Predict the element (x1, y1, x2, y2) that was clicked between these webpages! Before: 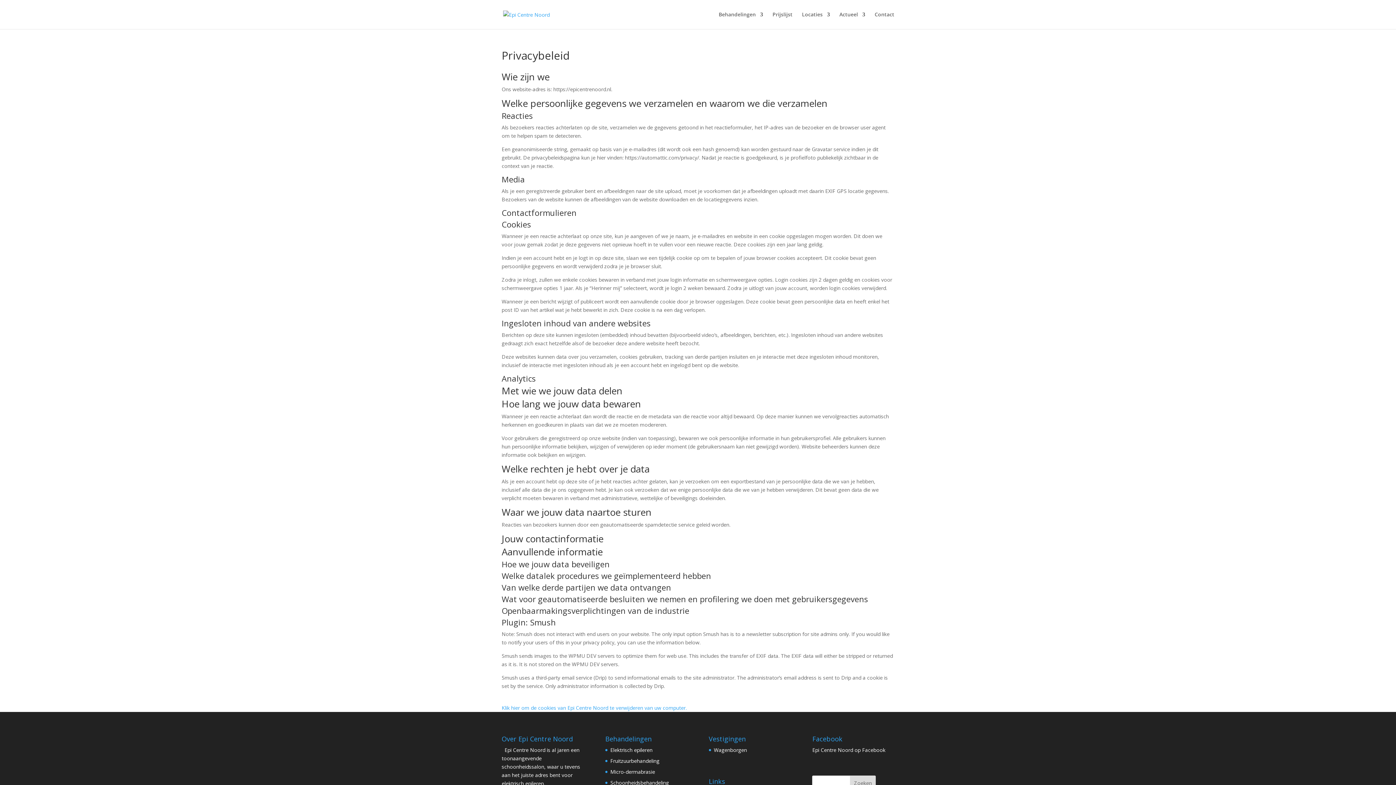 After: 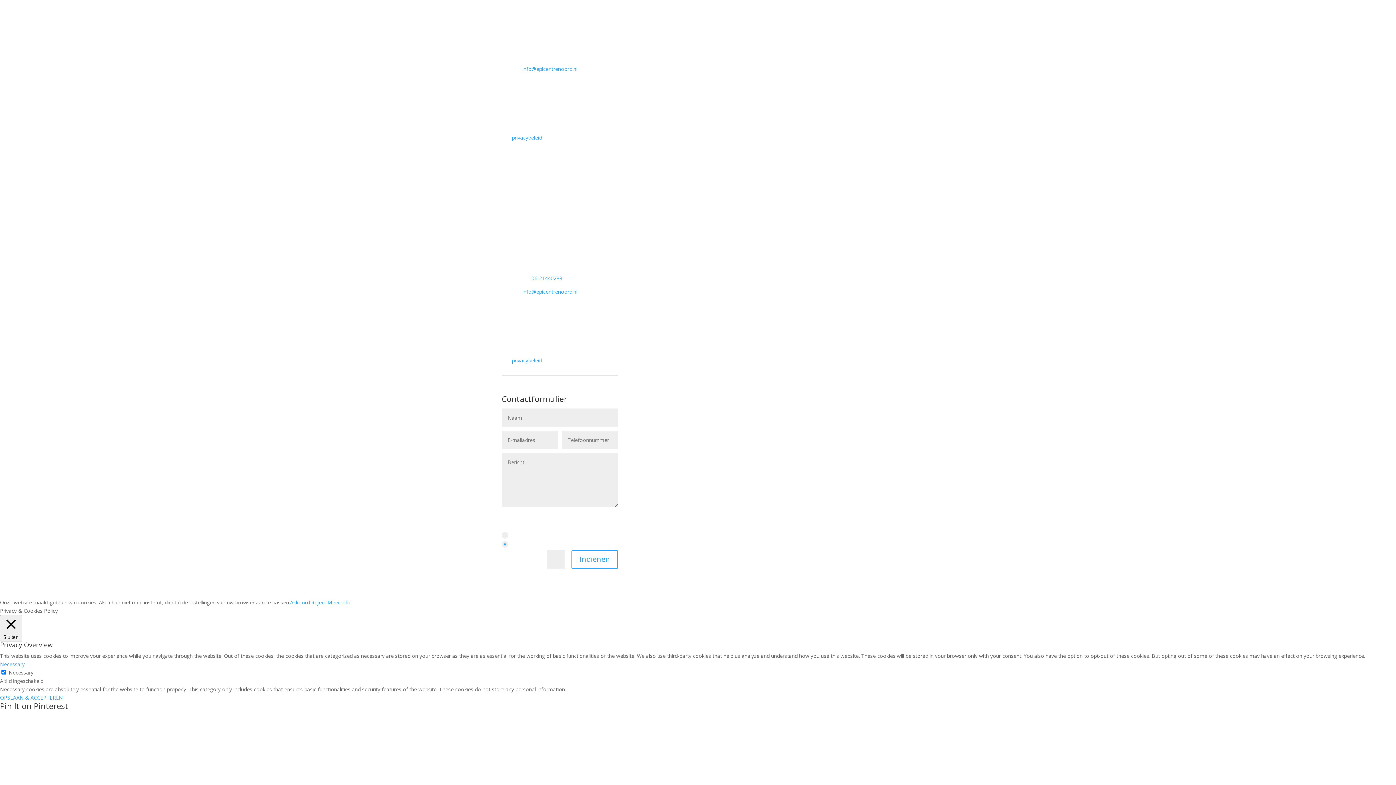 Action: label: Contact bbox: (874, 12, 894, 29)